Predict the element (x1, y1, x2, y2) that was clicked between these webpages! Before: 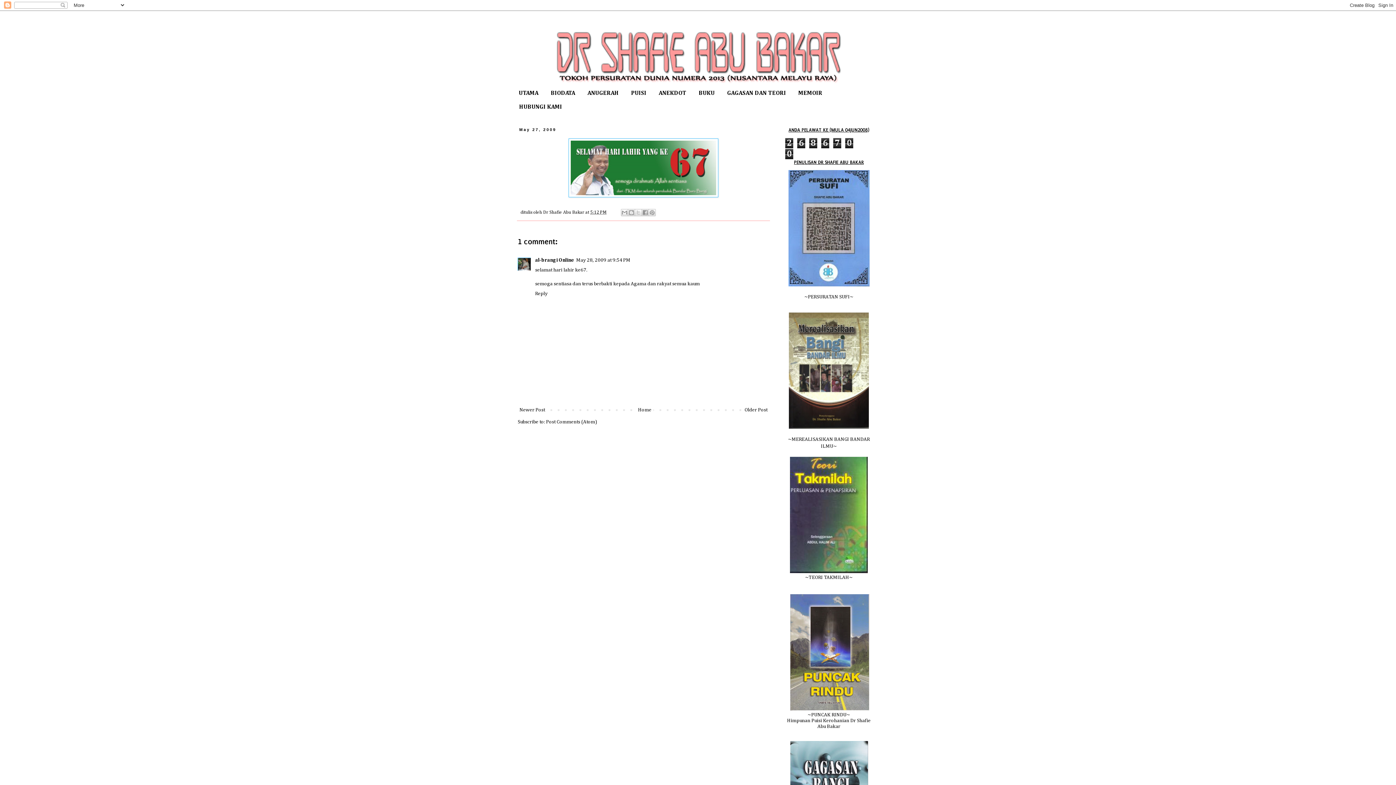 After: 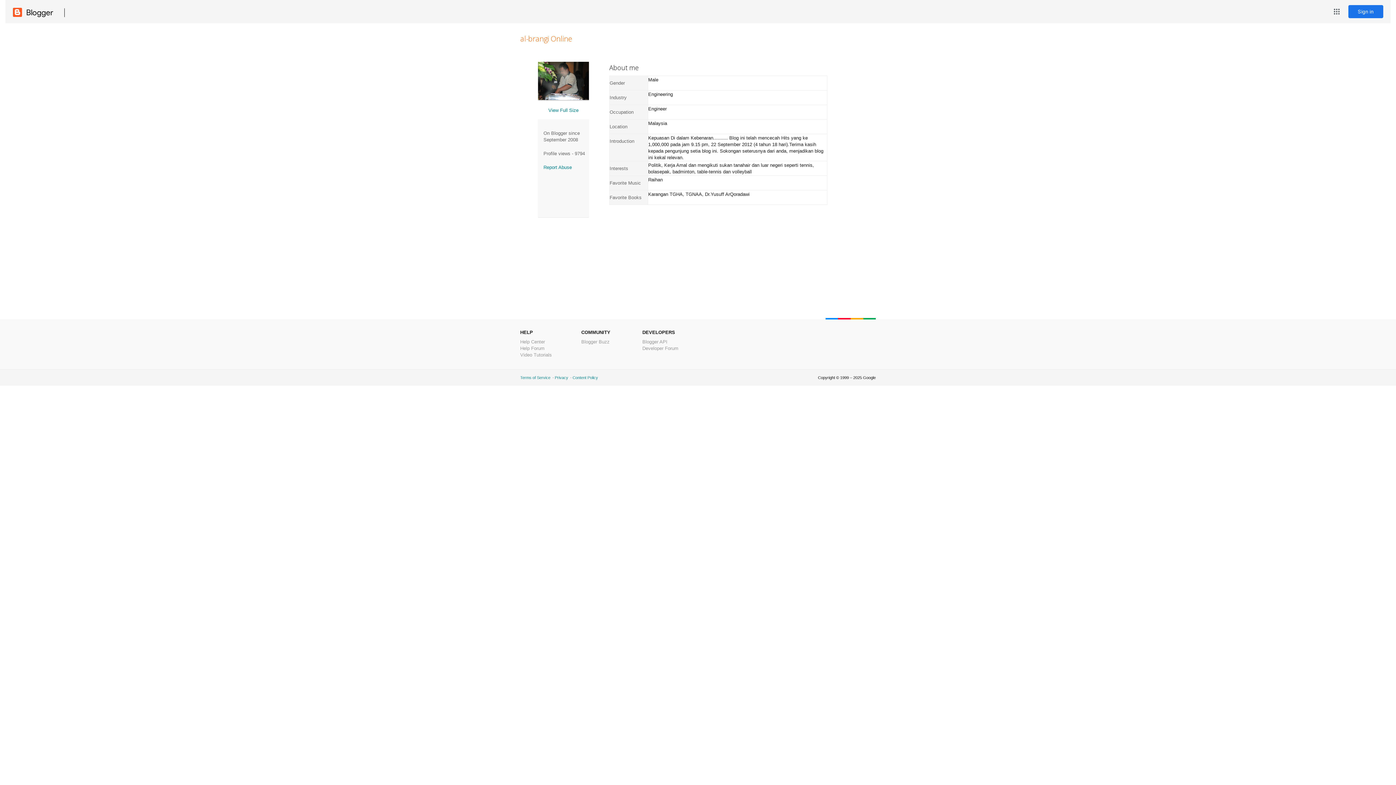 Action: bbox: (535, 257, 574, 262) label: al-brangi Online